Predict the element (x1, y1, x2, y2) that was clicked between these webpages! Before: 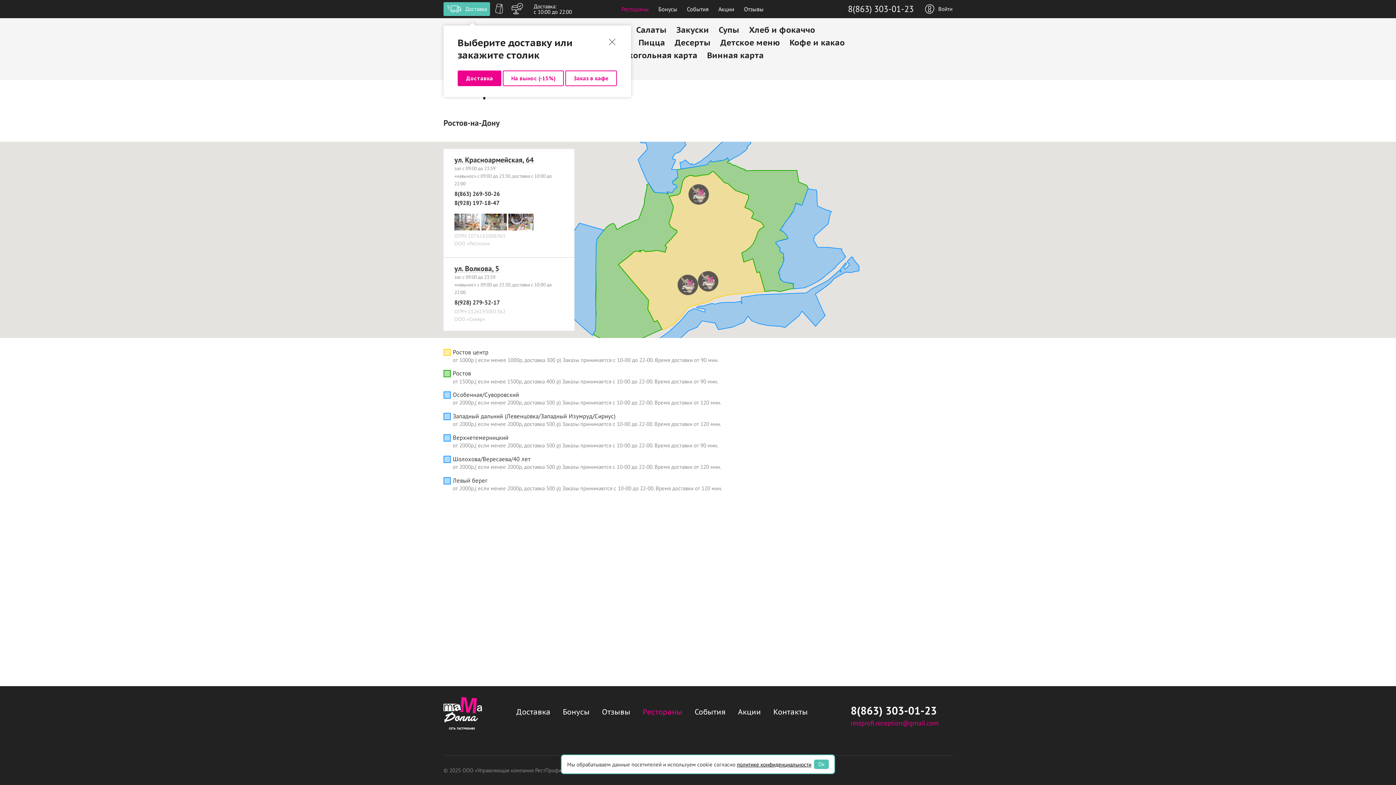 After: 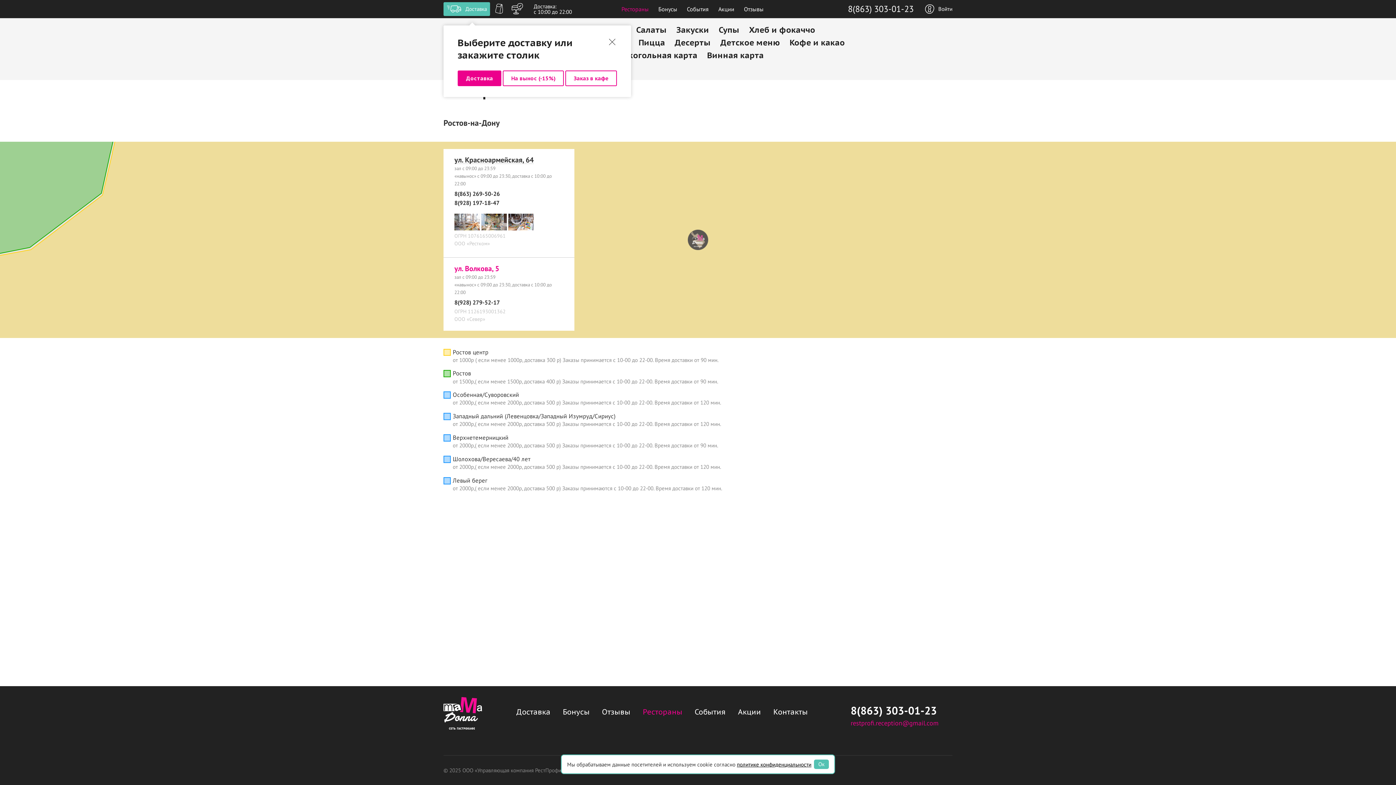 Action: bbox: (454, 298, 500, 306) label: 8(928) 279-52-17